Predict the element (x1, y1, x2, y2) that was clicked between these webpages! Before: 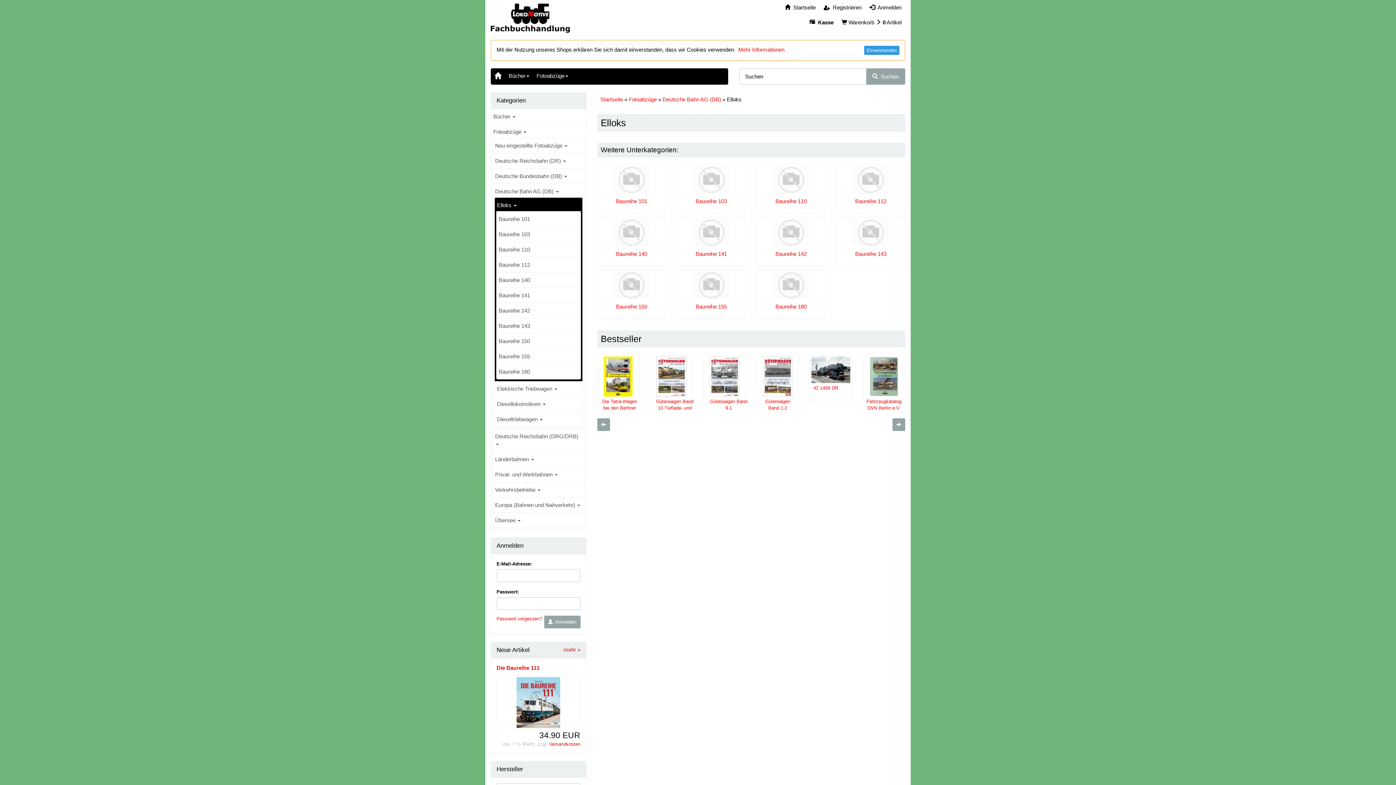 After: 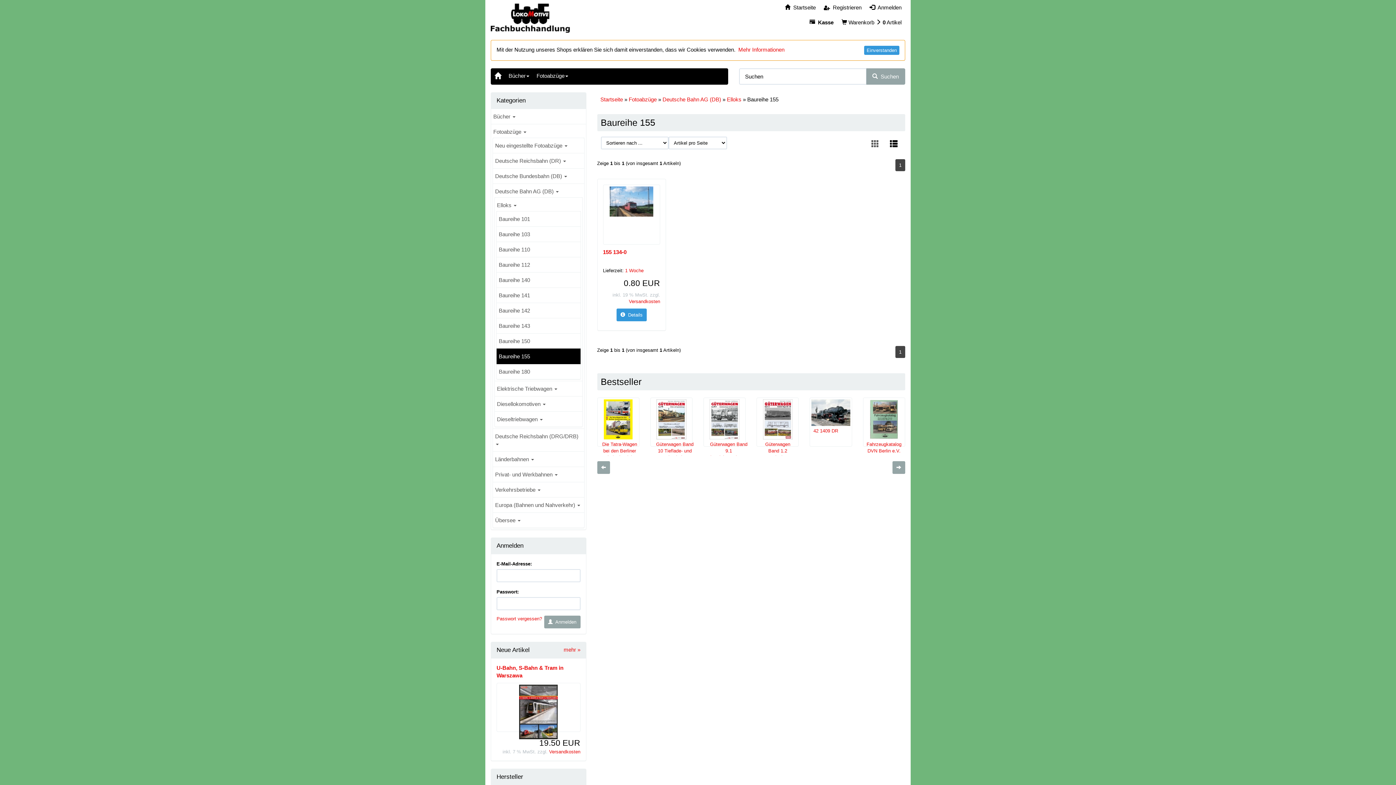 Action: label: Baureihe 155 bbox: (677, 270, 745, 319)